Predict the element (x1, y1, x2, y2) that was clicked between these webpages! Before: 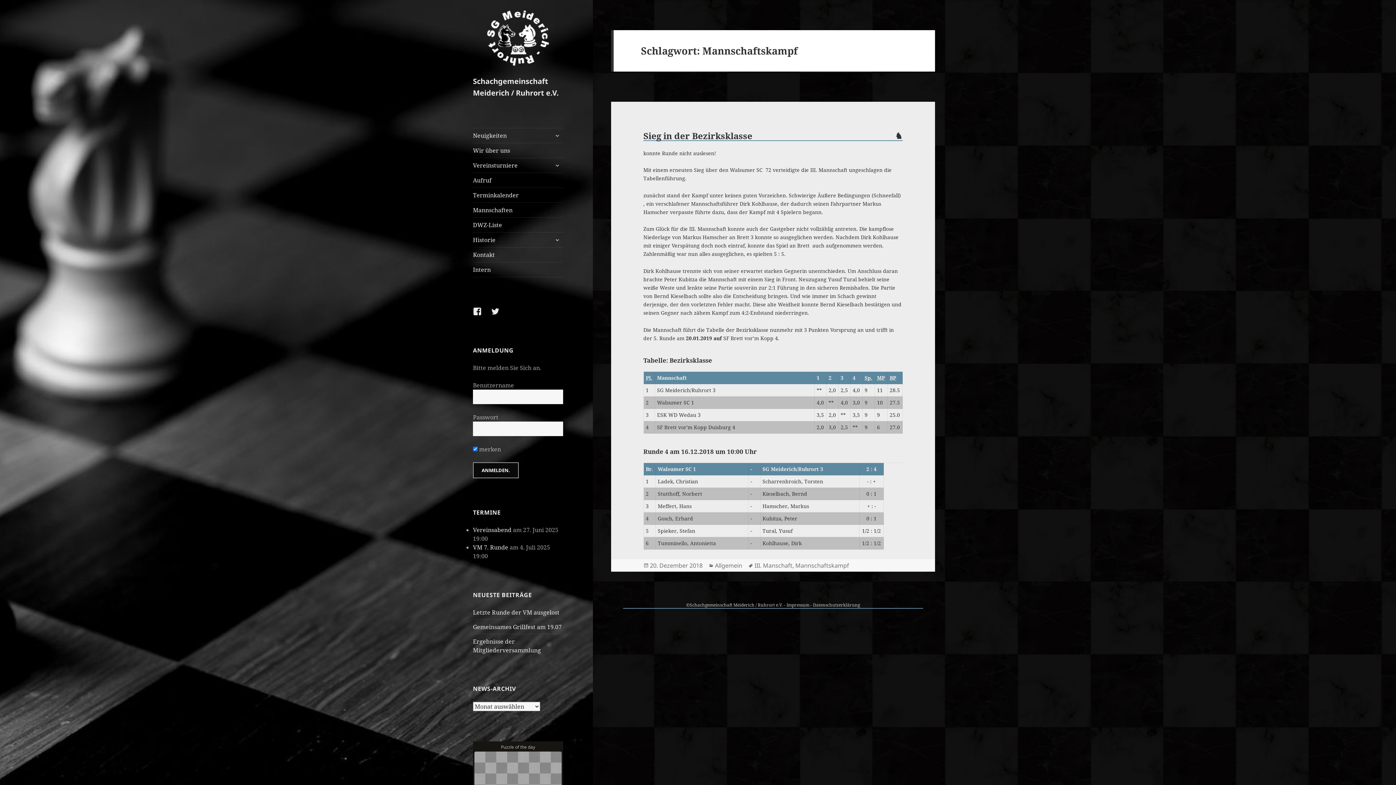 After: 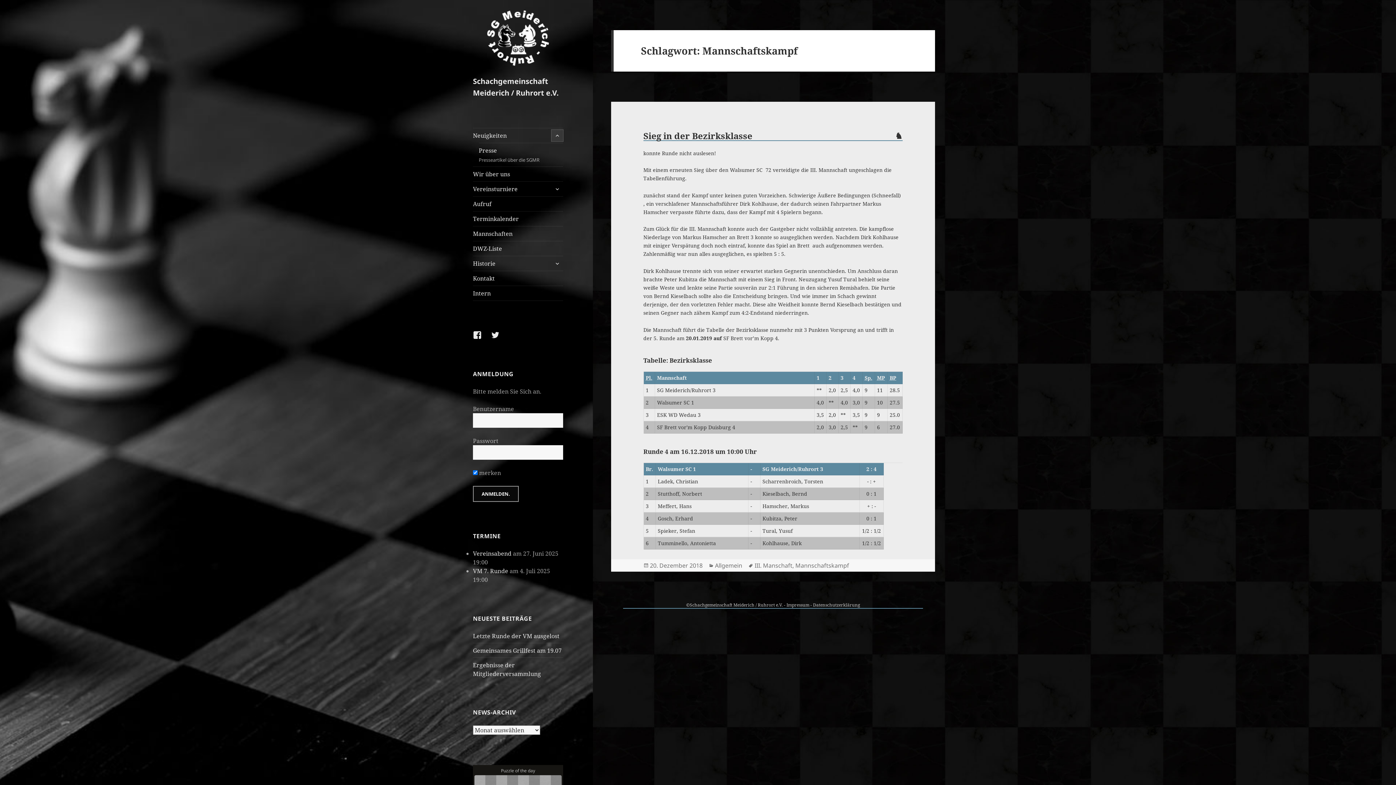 Action: bbox: (551, 129, 563, 141) label: untermenü anzeigen